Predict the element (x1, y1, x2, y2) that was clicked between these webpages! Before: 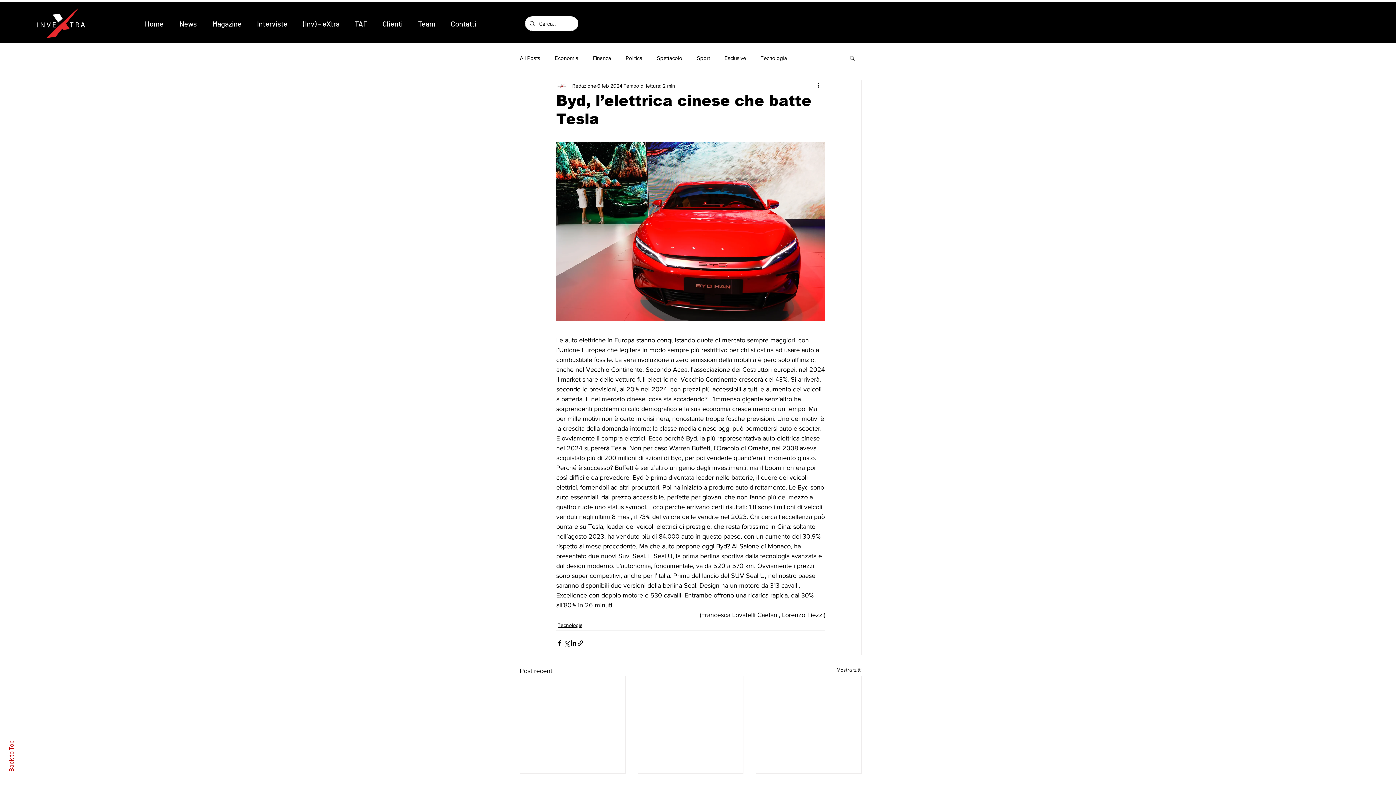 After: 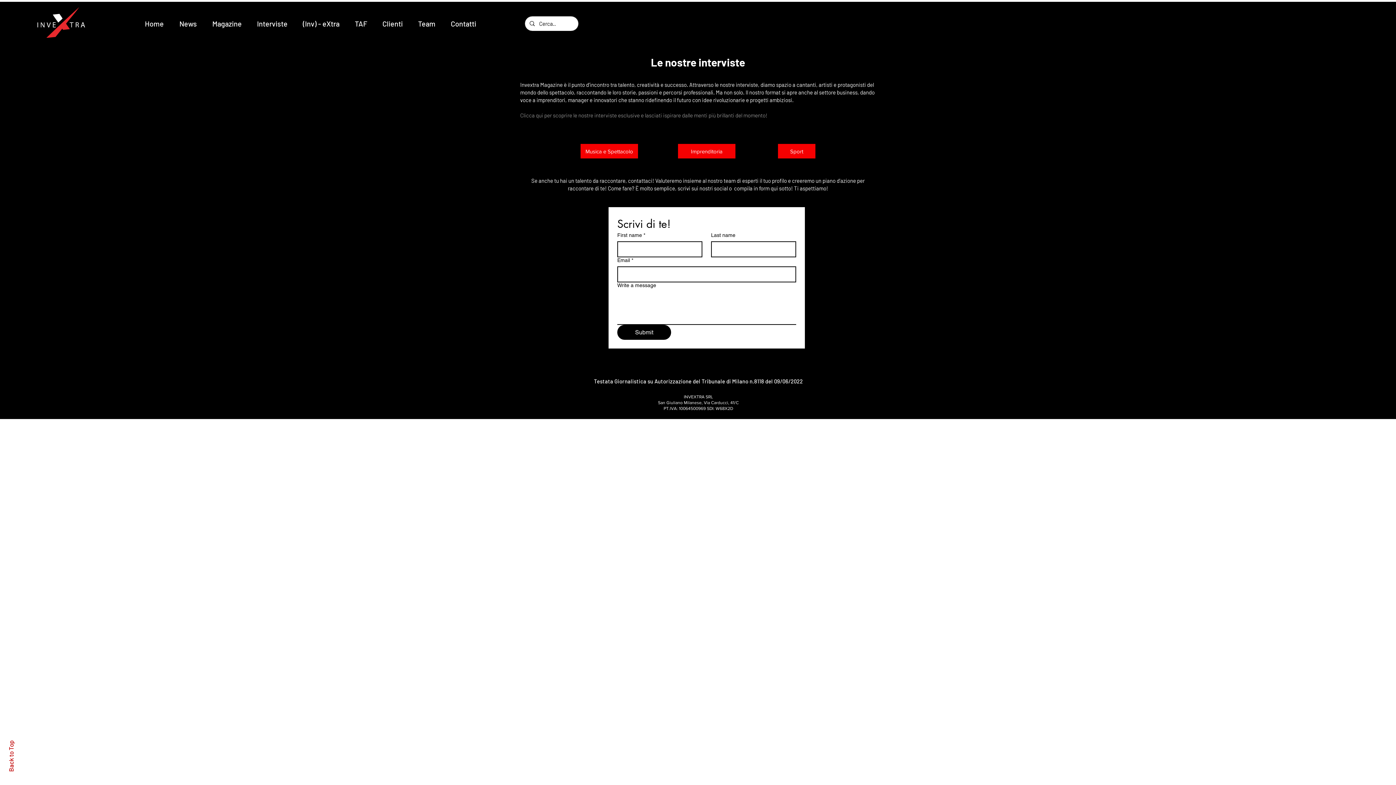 Action: bbox: (249, 17, 295, 29) label: Interviste